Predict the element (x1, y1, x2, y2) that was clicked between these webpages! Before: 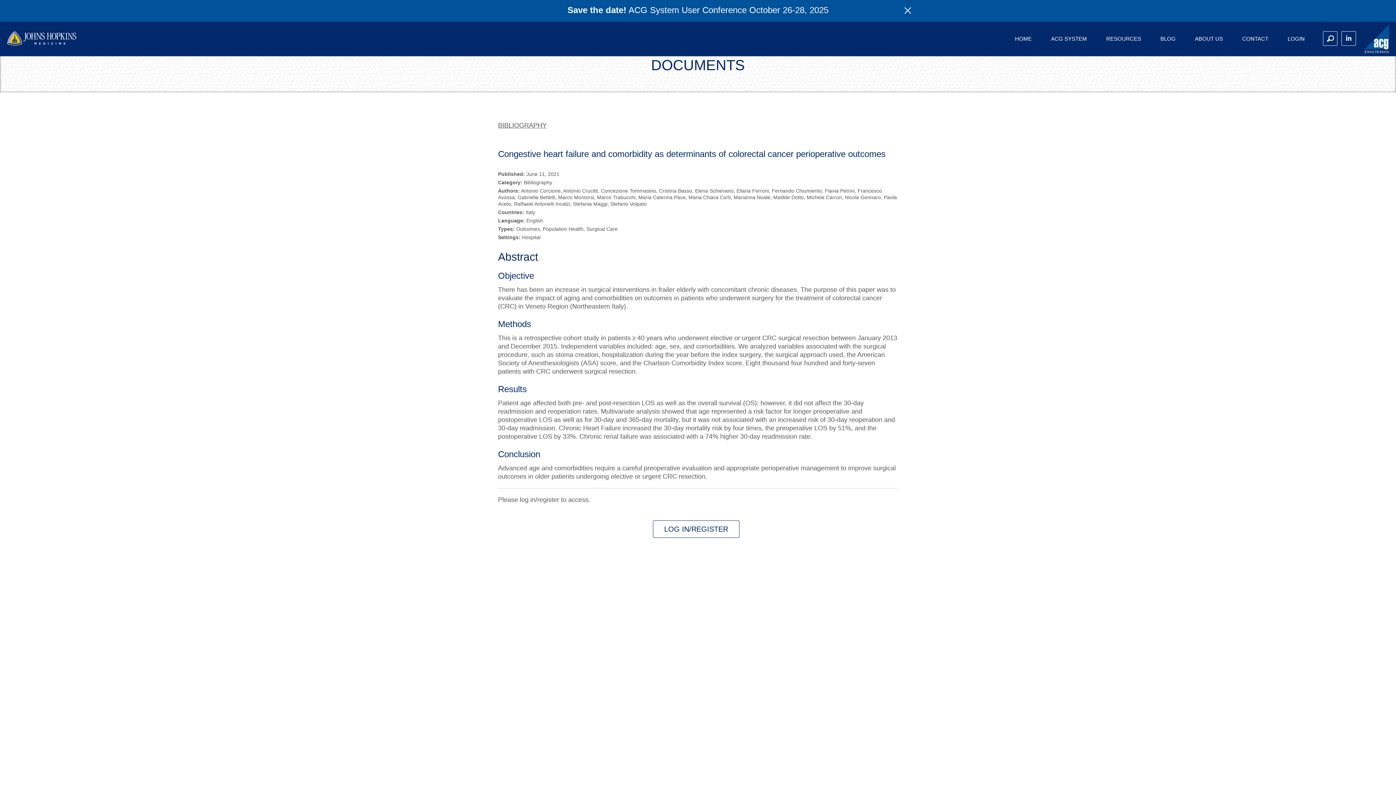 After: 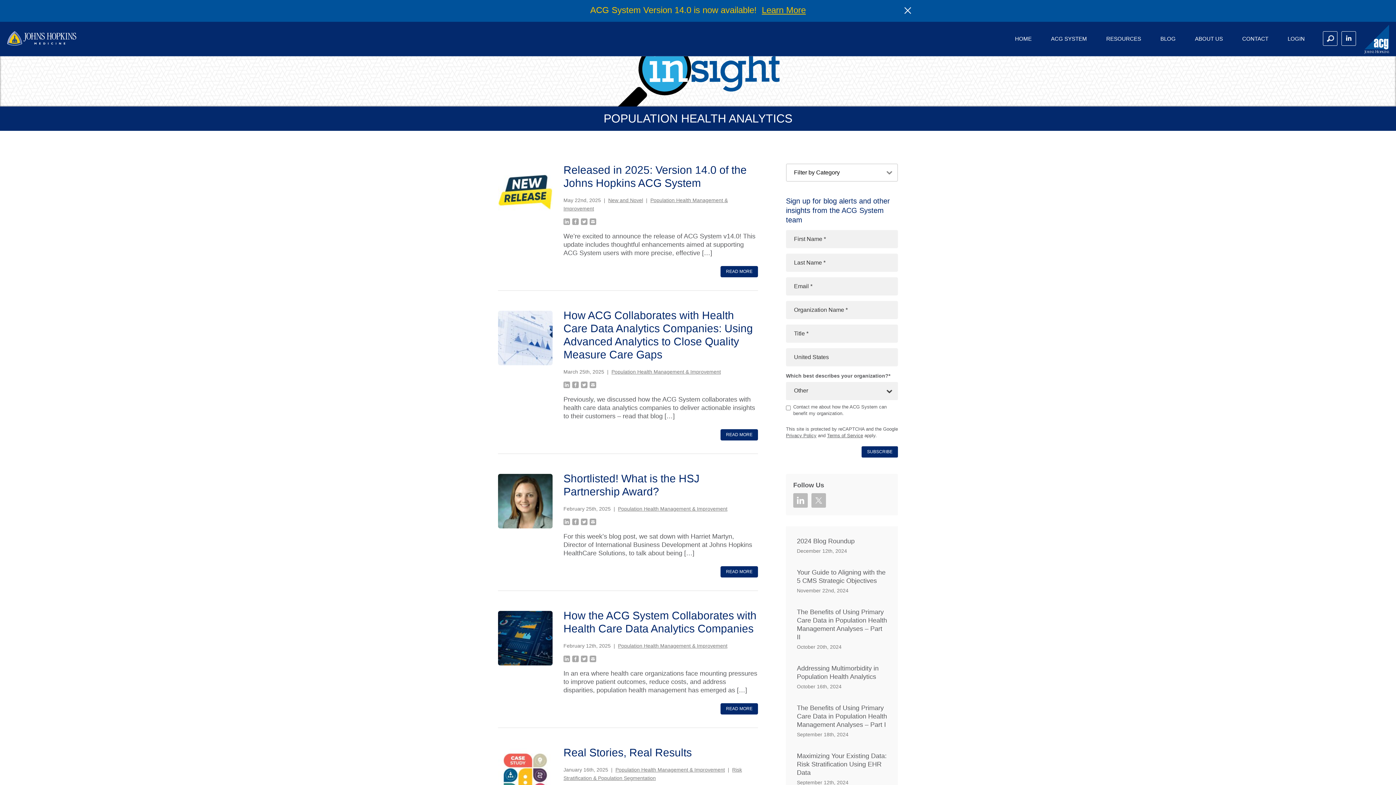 Action: bbox: (1152, 27, 1184, 50) label: BLOG